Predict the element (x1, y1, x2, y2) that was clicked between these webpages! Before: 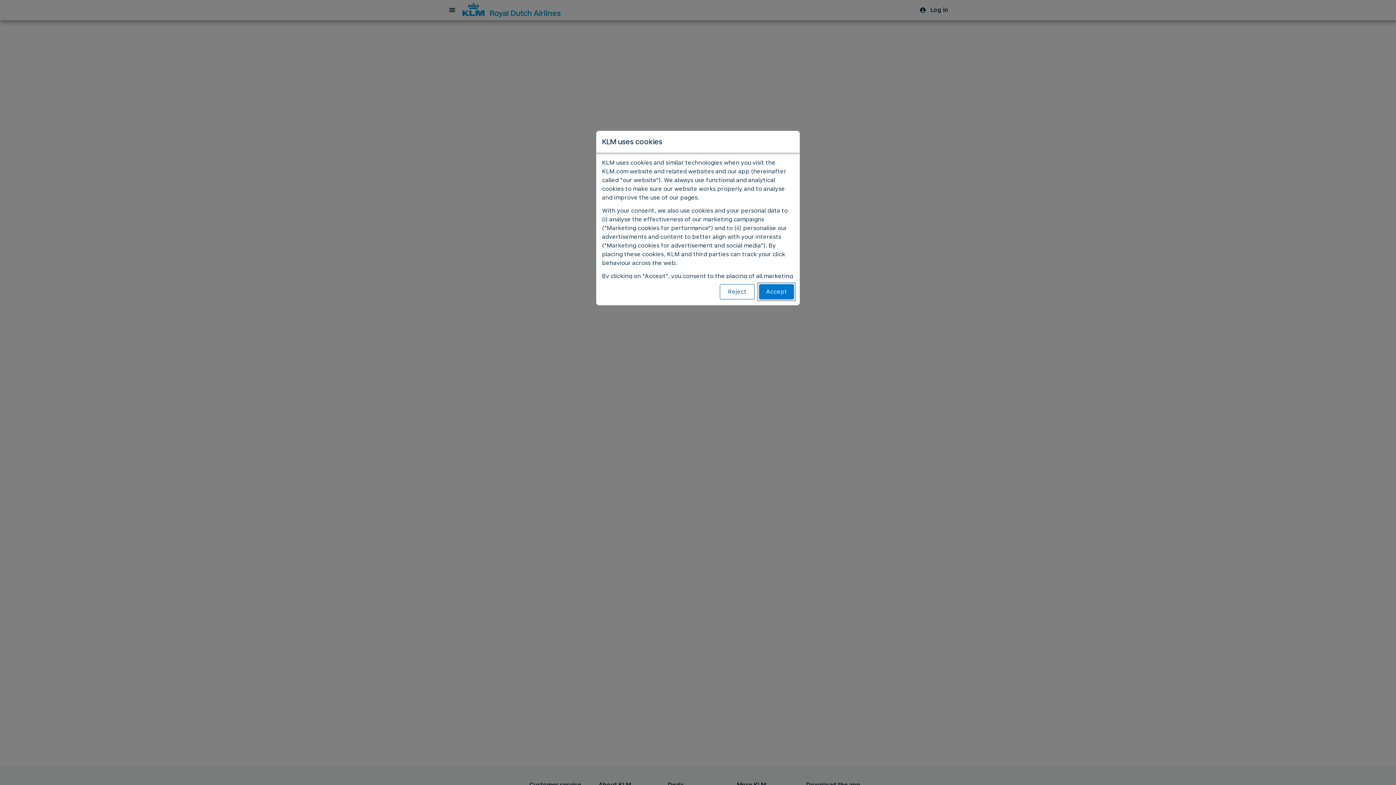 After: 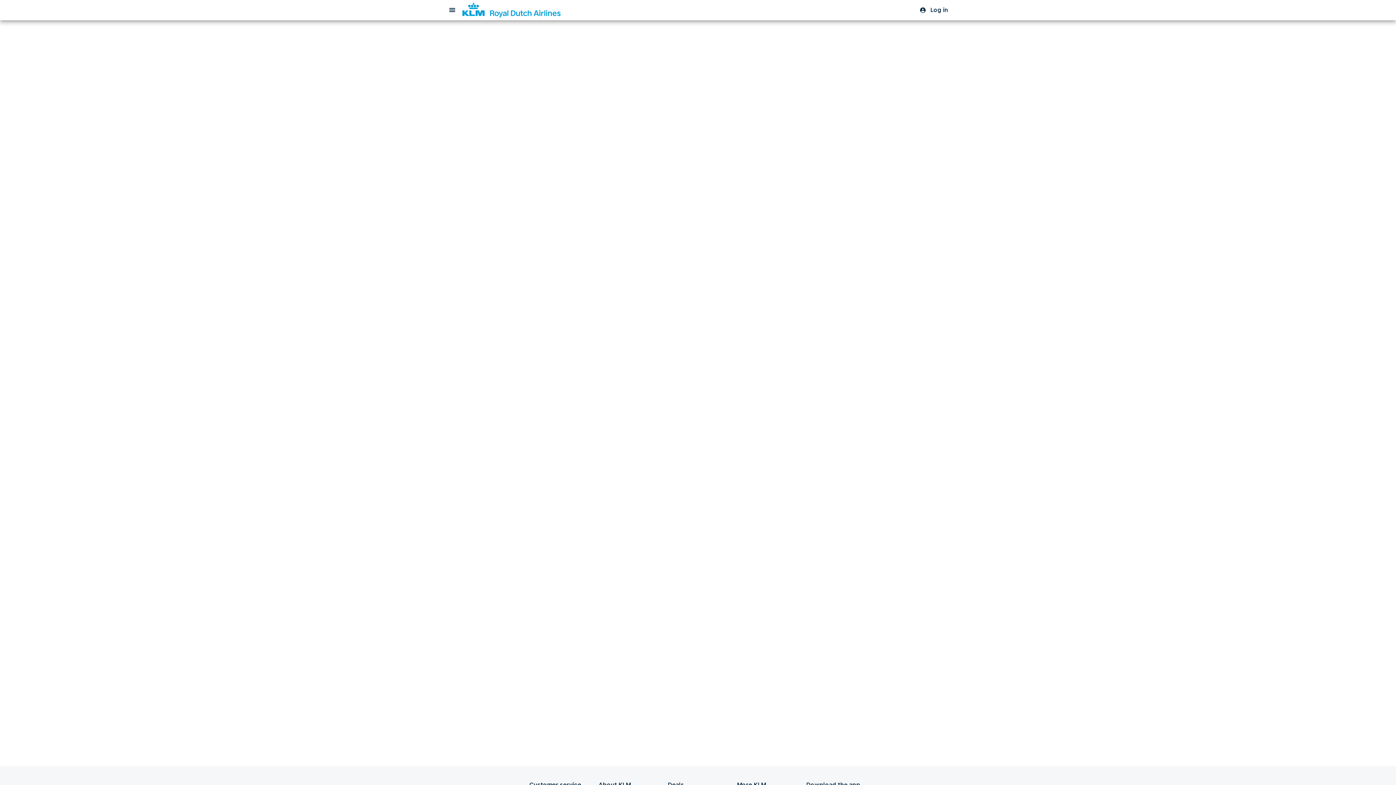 Action: bbox: (759, 284, 794, 299) label: Accept